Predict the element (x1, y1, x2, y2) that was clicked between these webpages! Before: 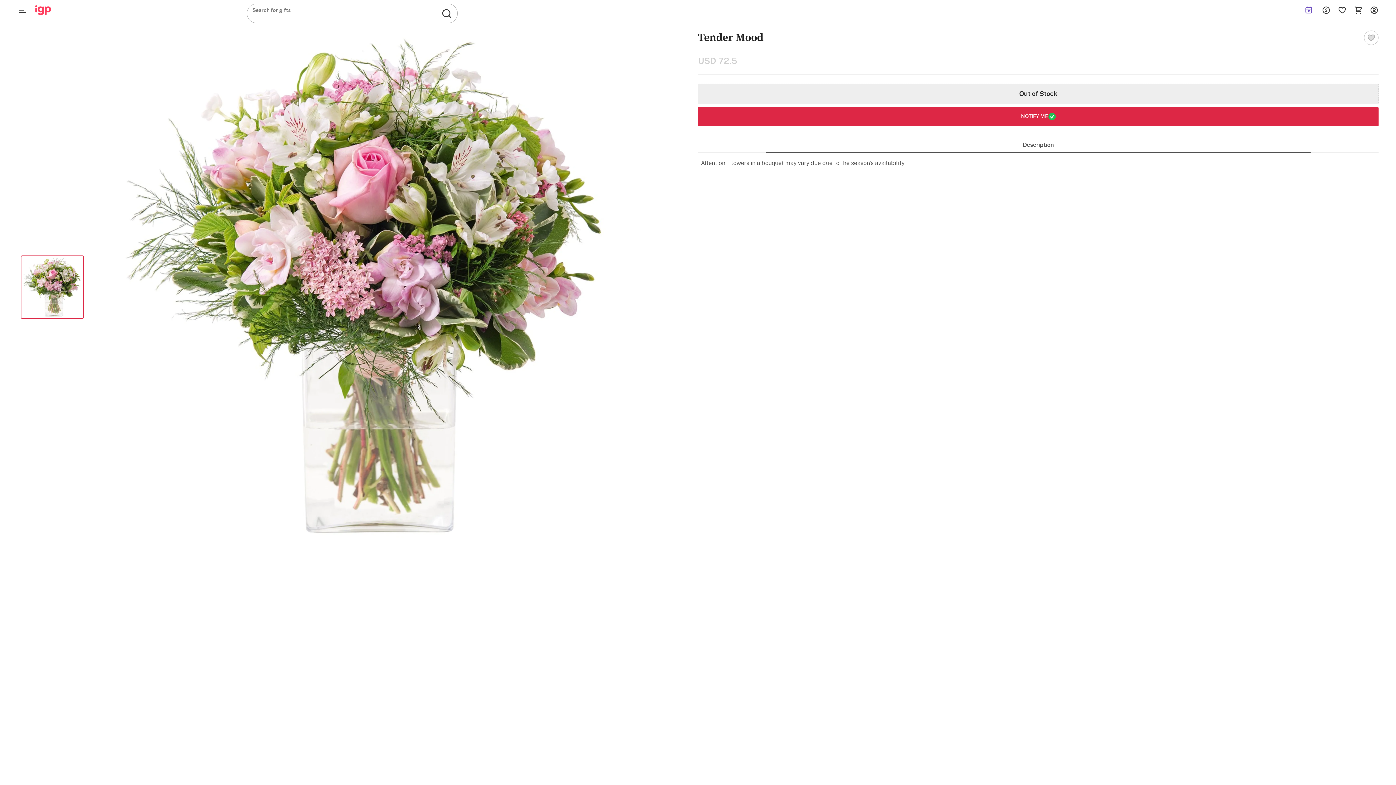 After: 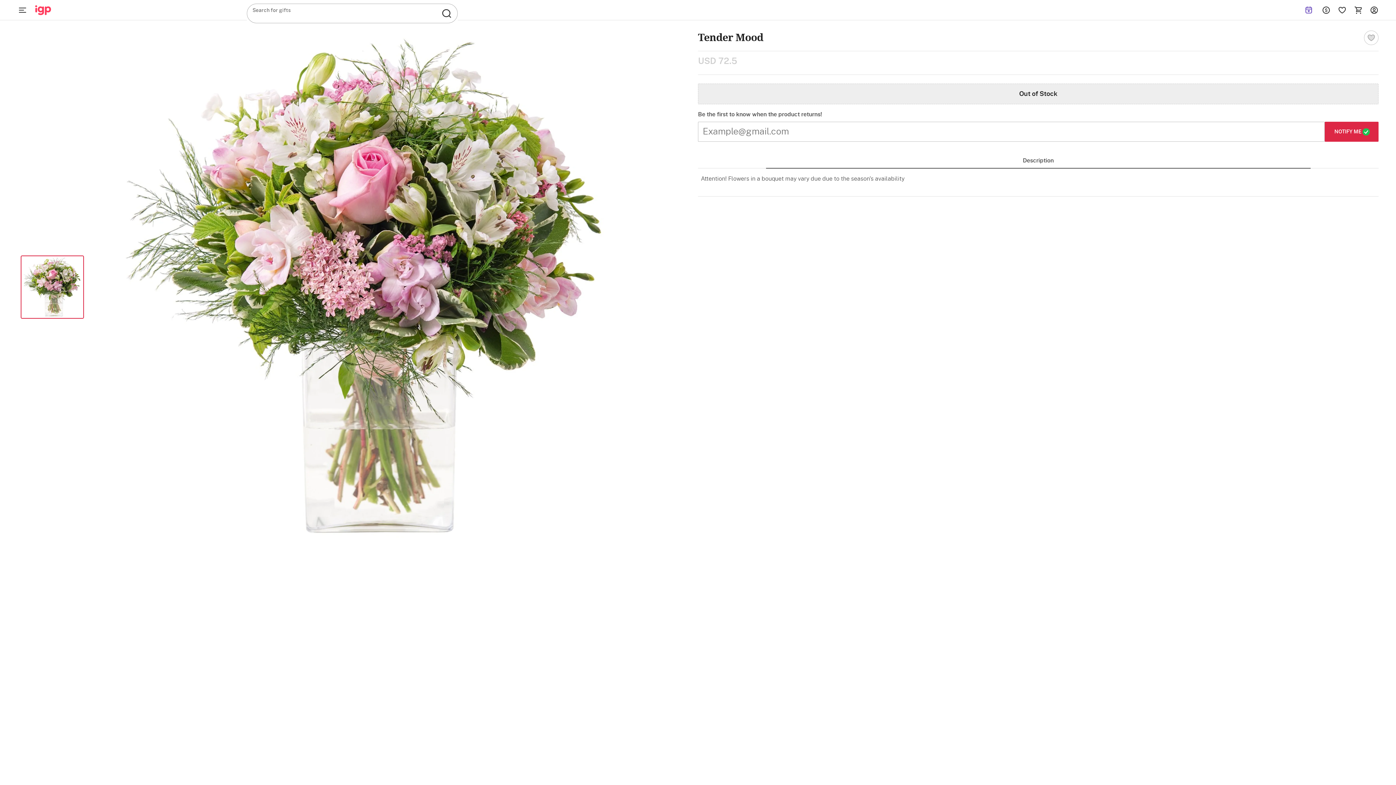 Action: label: NOTIFY ME bbox: (698, 107, 1378, 126)